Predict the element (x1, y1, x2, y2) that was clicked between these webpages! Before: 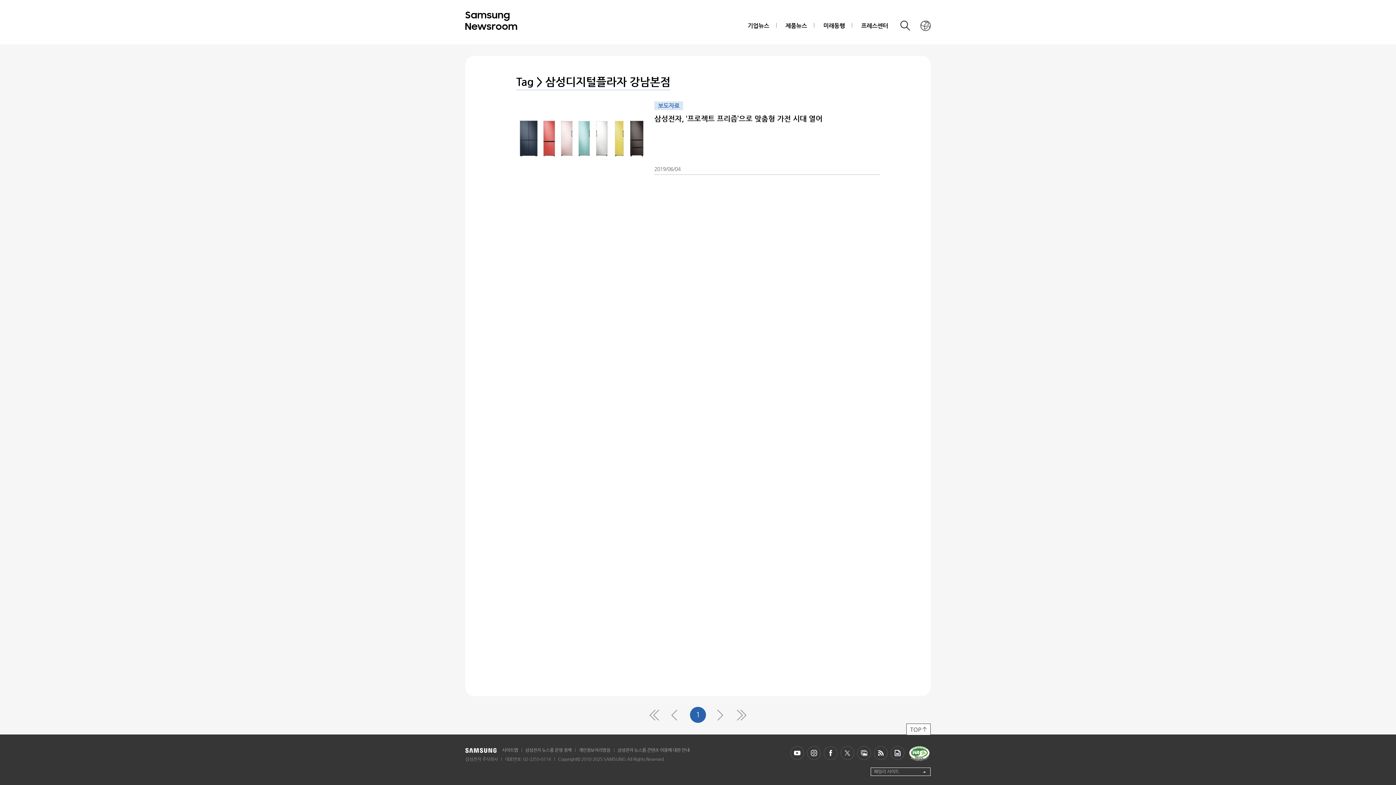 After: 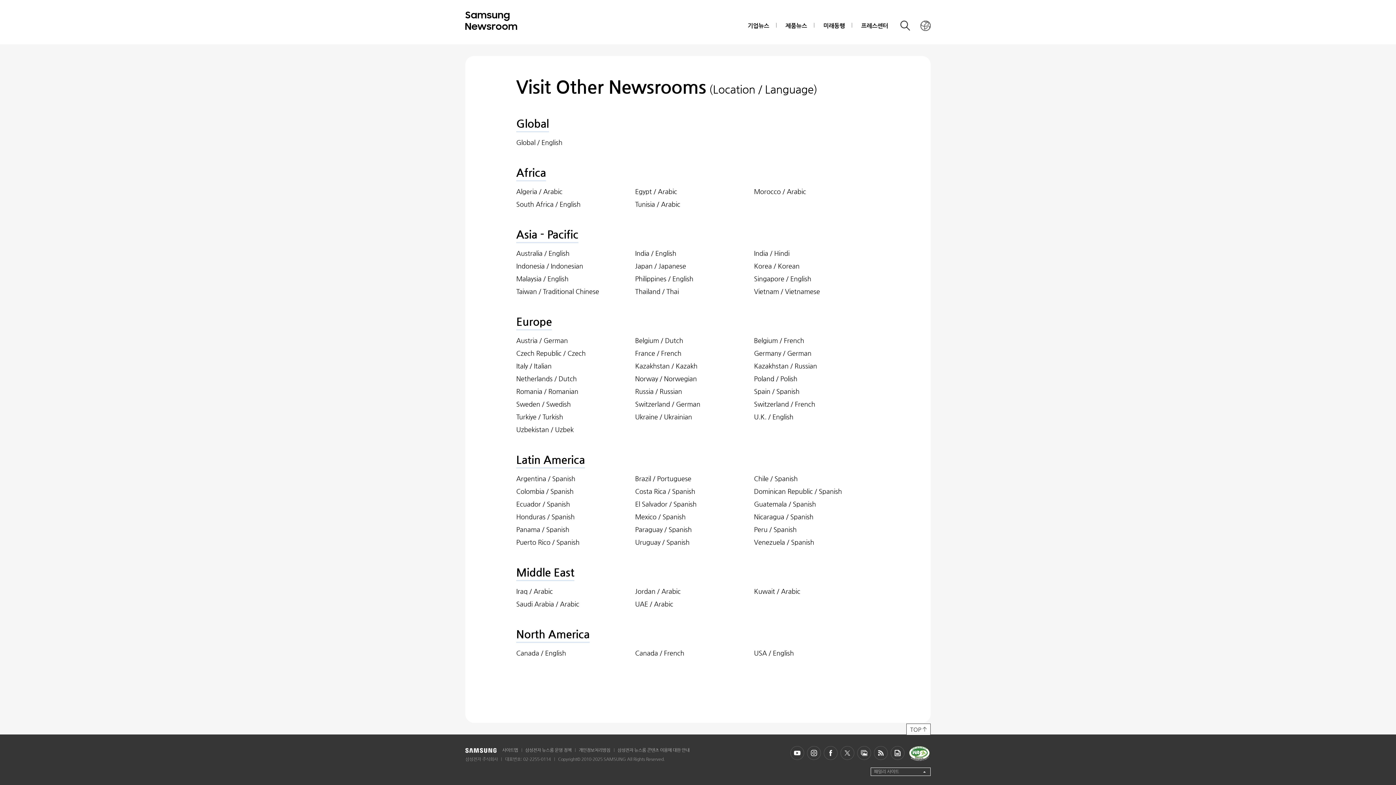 Action: label: 삼성 뉴스룸 국가 선택 bbox: (918, 18, 933, 33)